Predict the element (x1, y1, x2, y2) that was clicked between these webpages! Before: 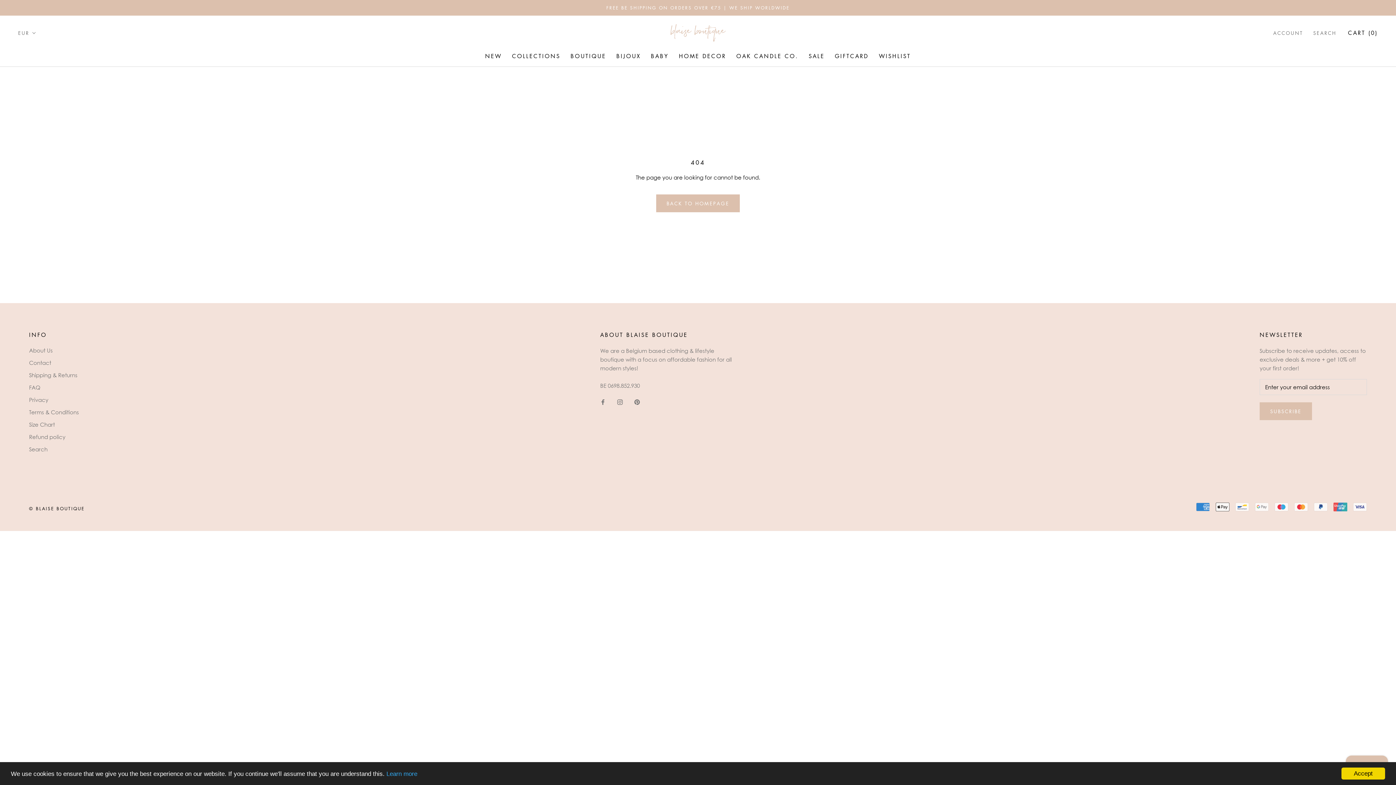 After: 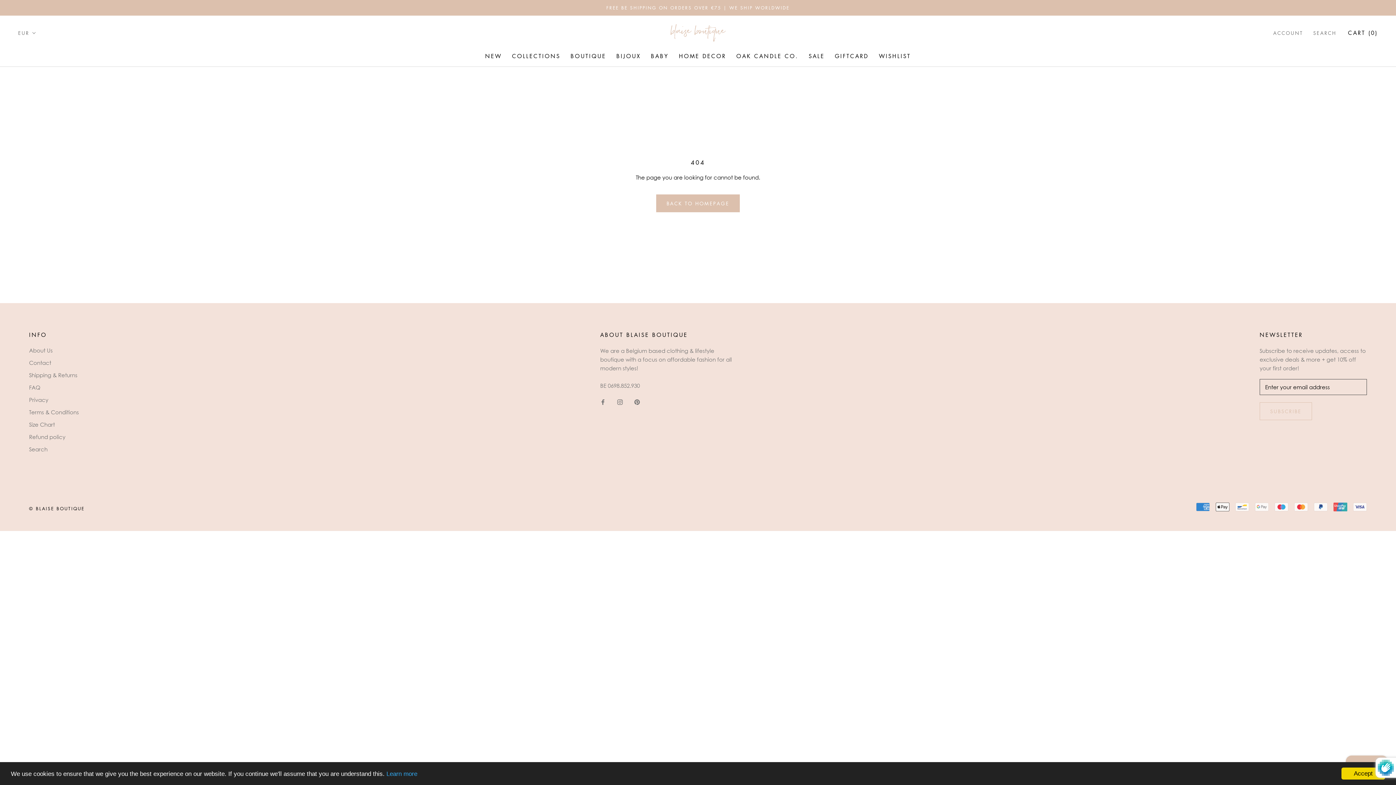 Action: label: SUBSCRIBE bbox: (1260, 402, 1312, 420)